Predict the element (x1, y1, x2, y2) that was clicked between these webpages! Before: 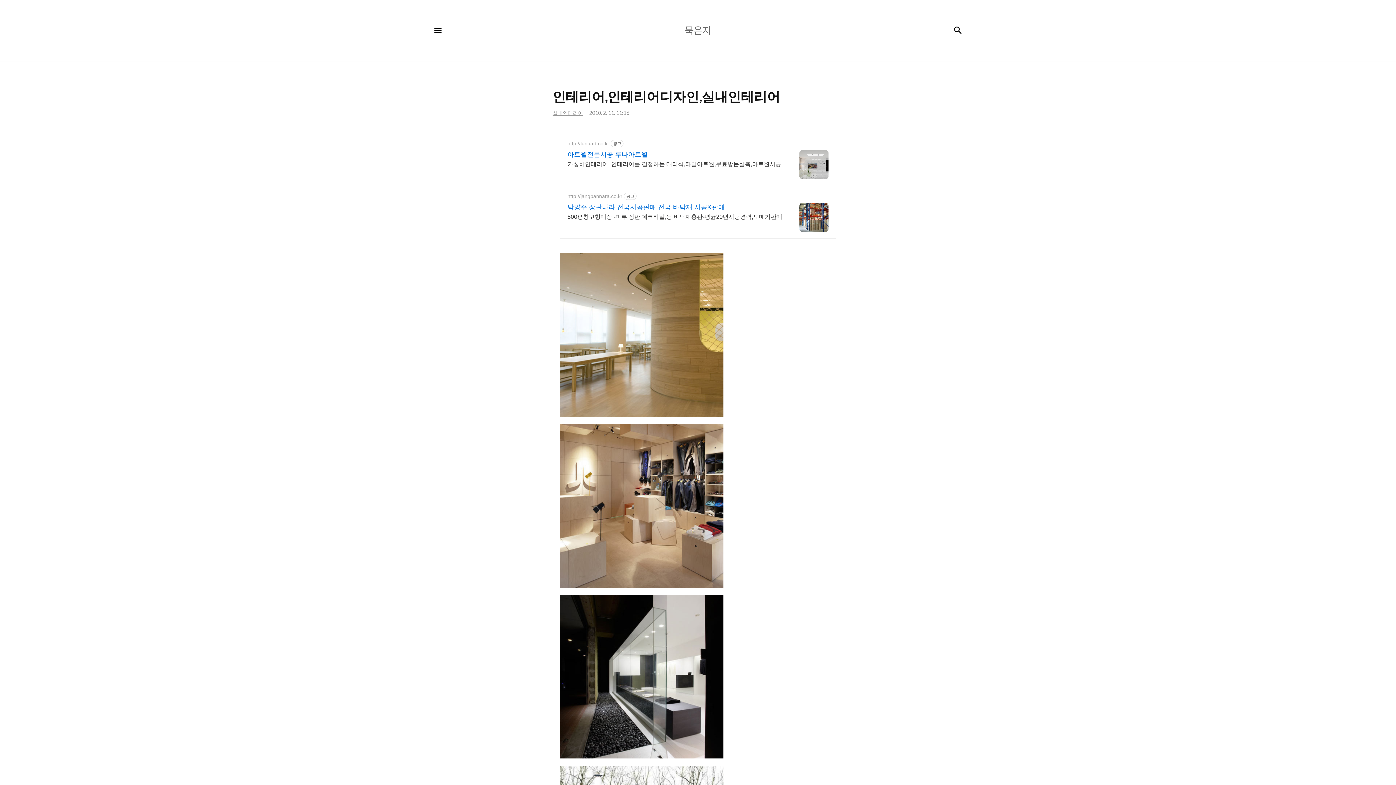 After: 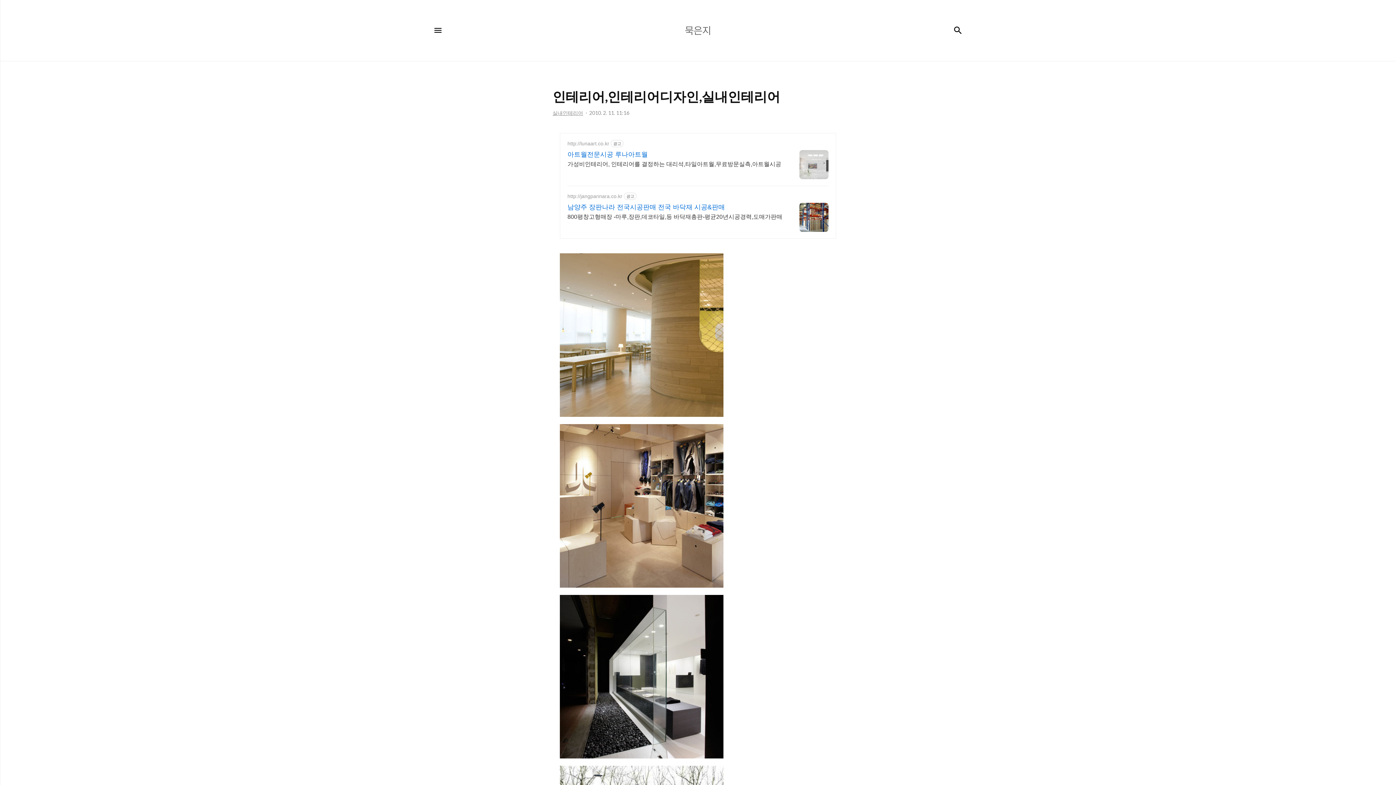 Action: bbox: (799, 150, 828, 179)